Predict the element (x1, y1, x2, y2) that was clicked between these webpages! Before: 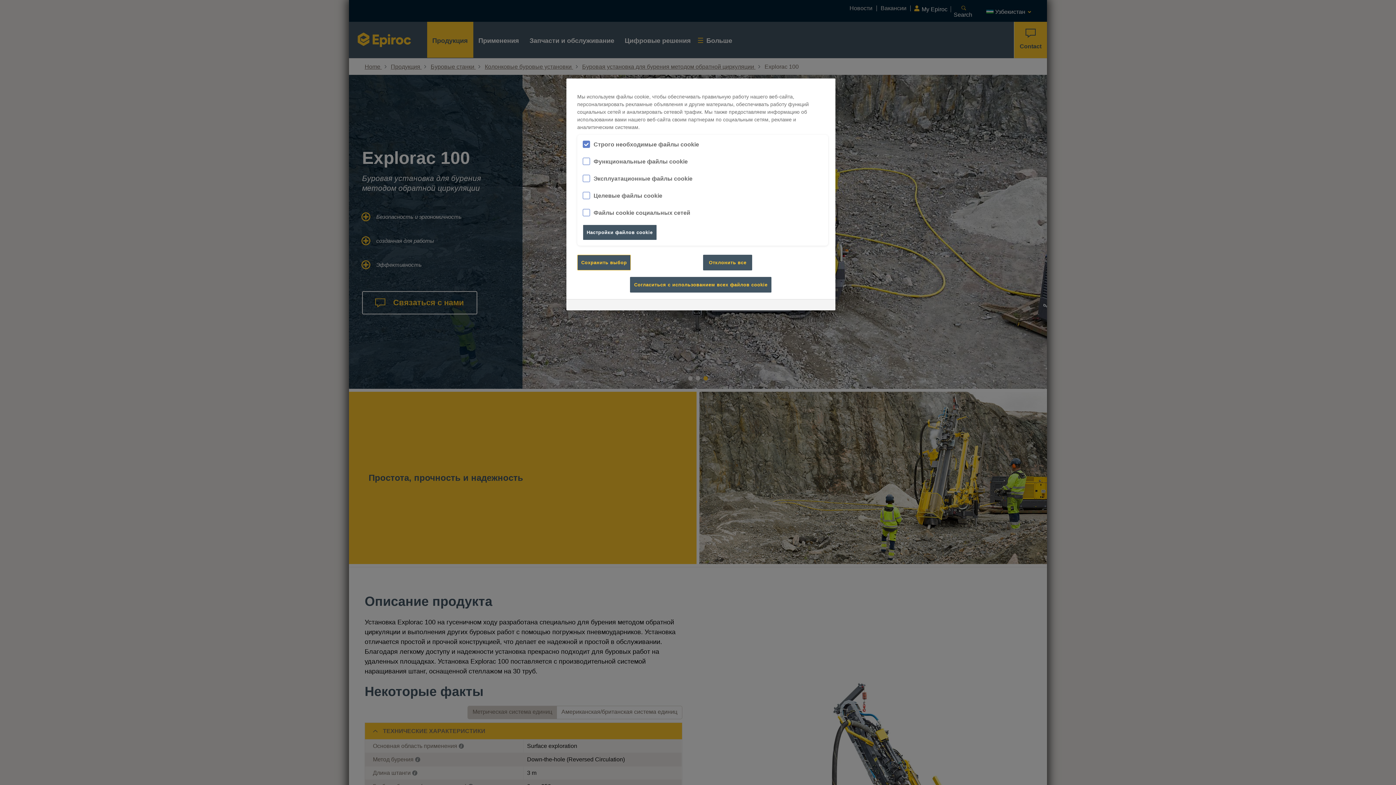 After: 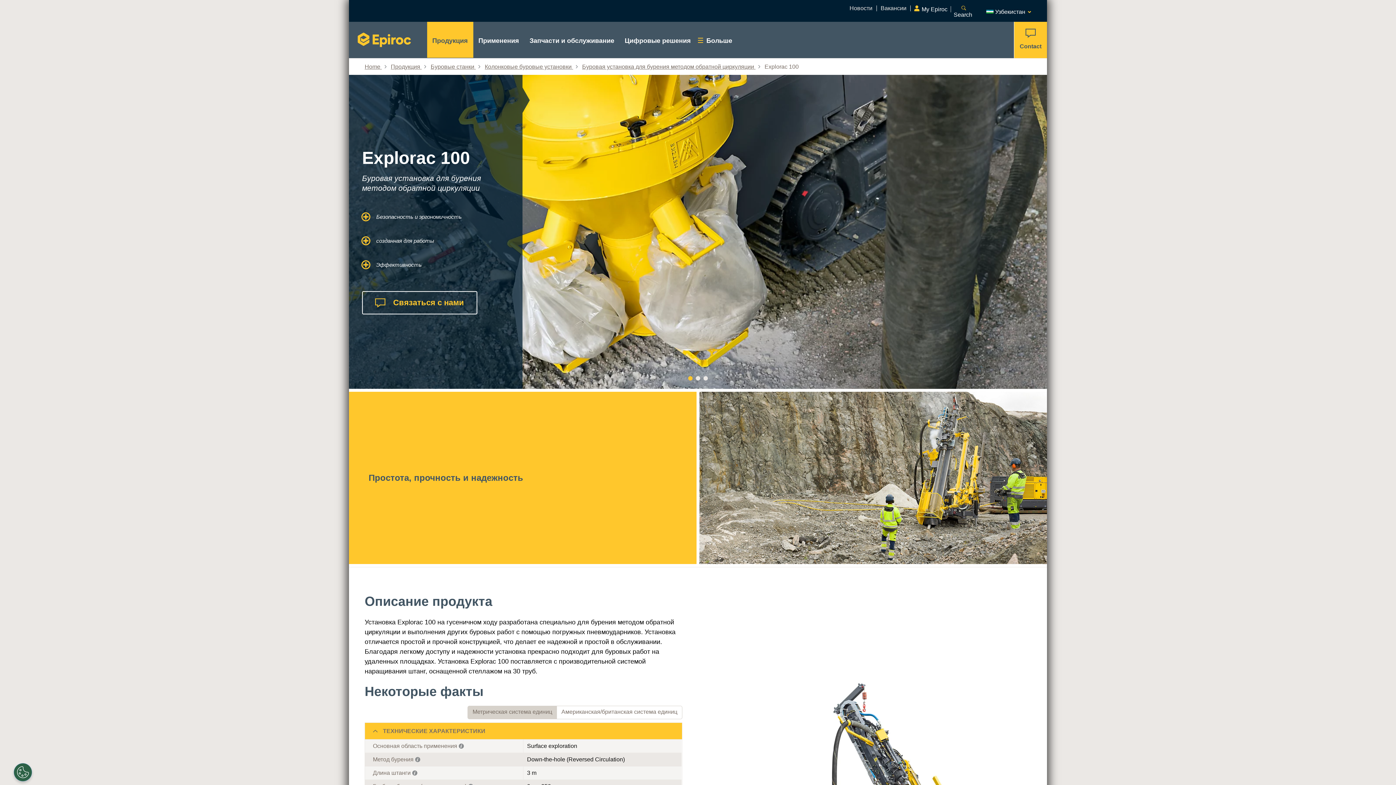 Action: bbox: (577, 254, 631, 270) label: Сохранить выбор